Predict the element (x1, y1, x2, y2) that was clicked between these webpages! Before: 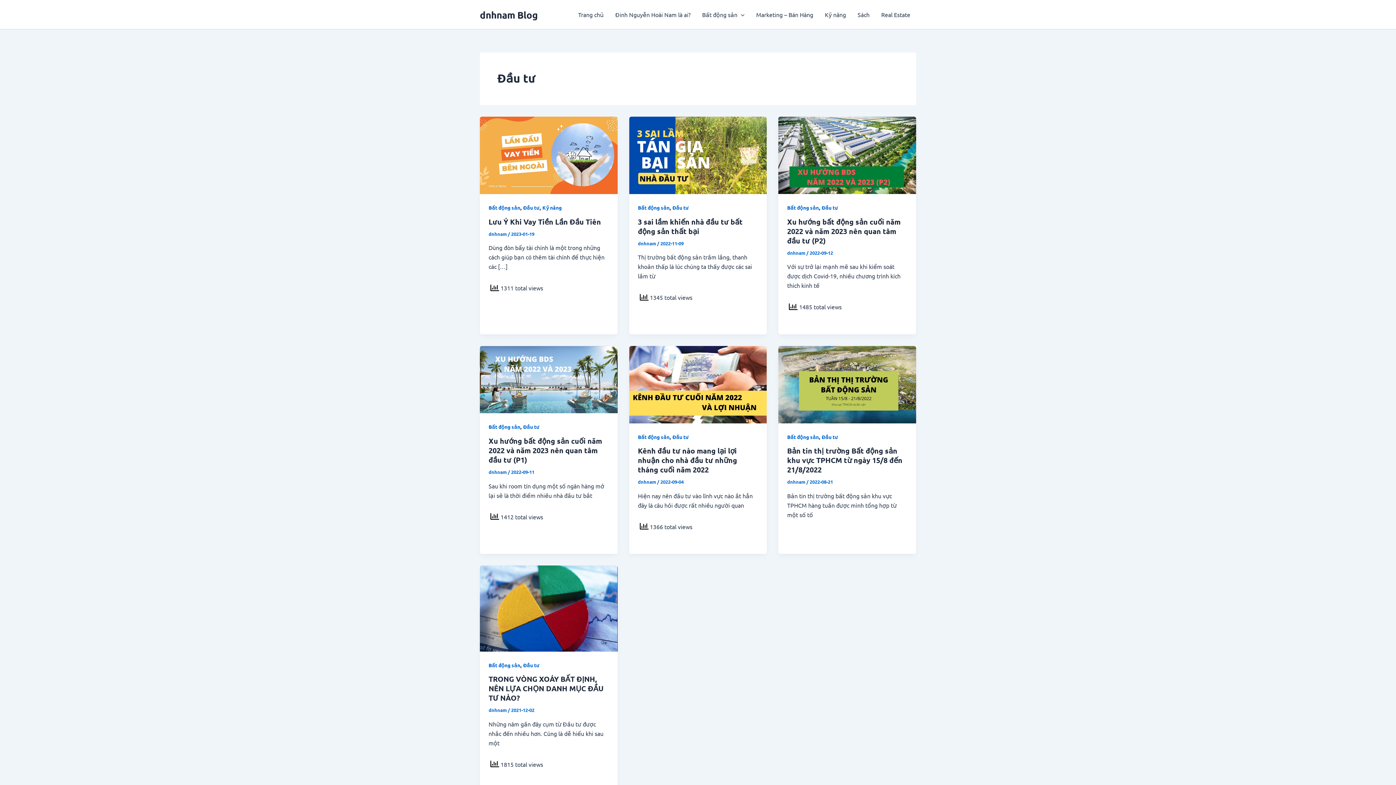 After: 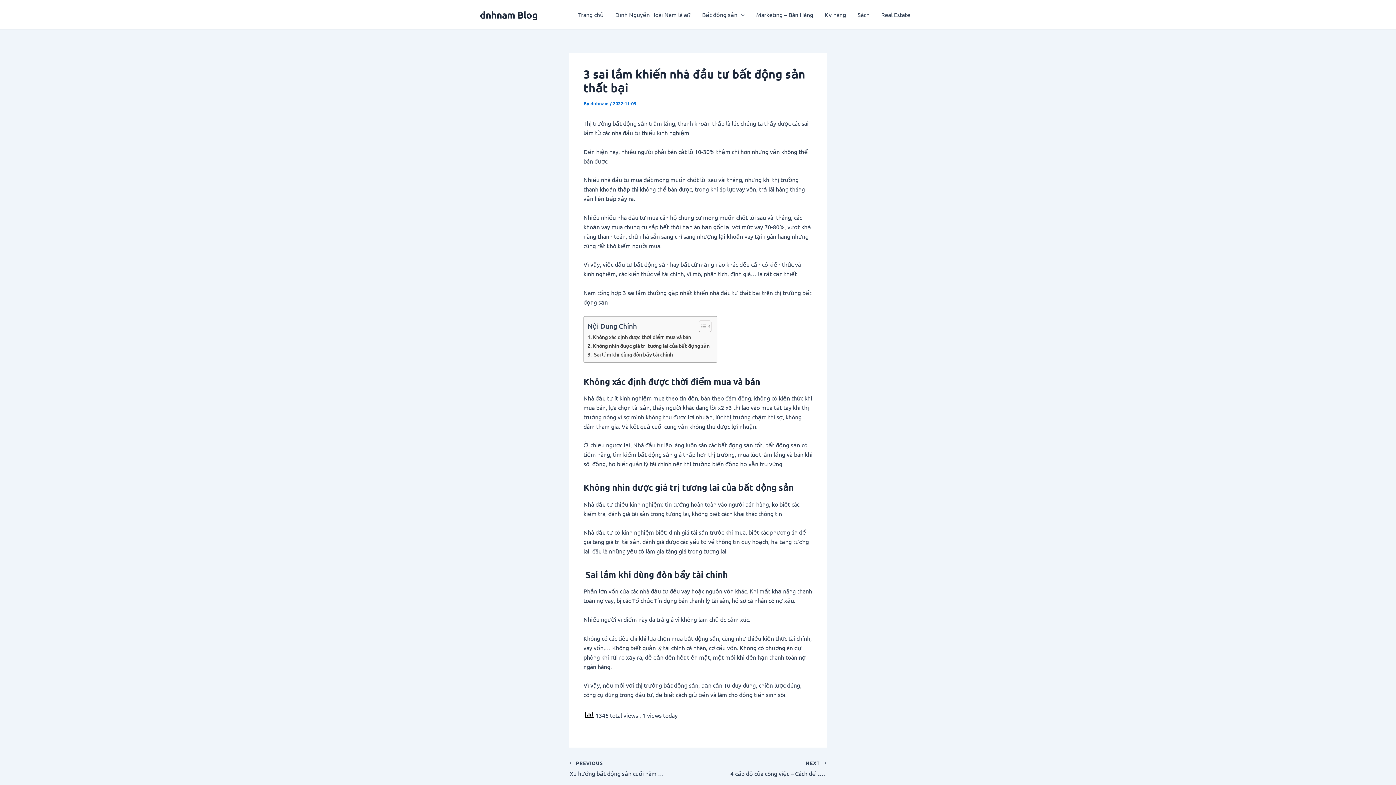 Action: bbox: (629, 150, 767, 158) label: Read: 3 sai lầm khiến nhà đầu tư bất động sản thất bại